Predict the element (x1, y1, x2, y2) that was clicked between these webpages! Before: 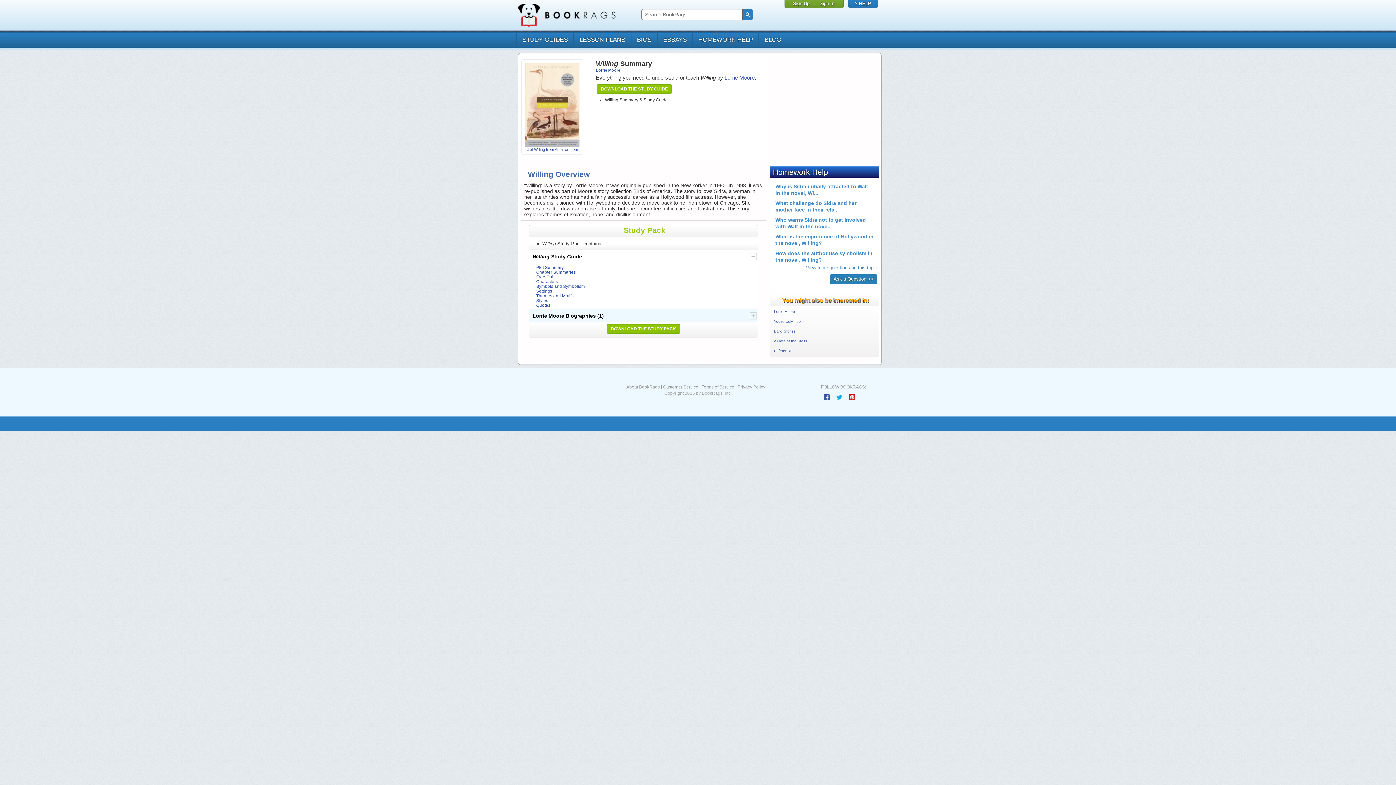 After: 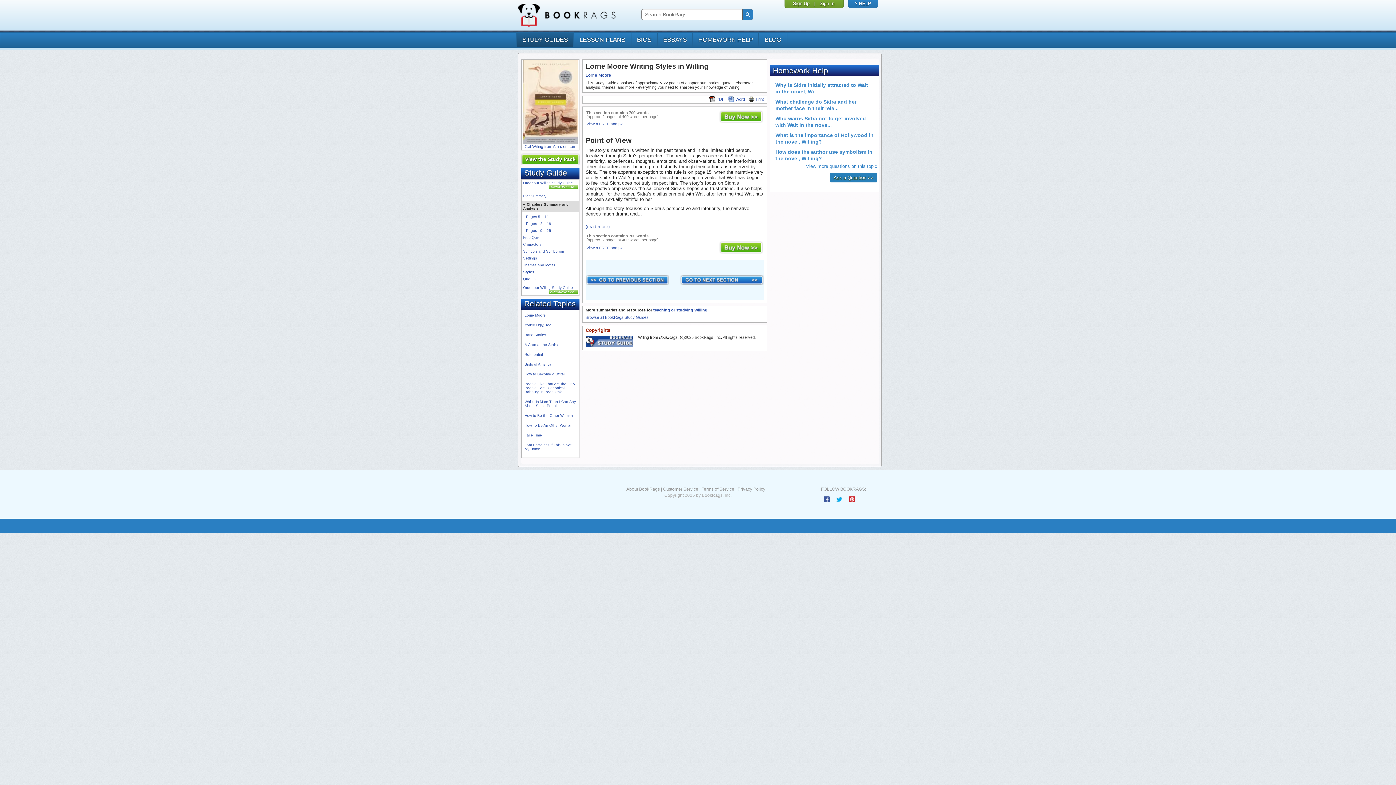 Action: label: Styles bbox: (536, 298, 548, 302)